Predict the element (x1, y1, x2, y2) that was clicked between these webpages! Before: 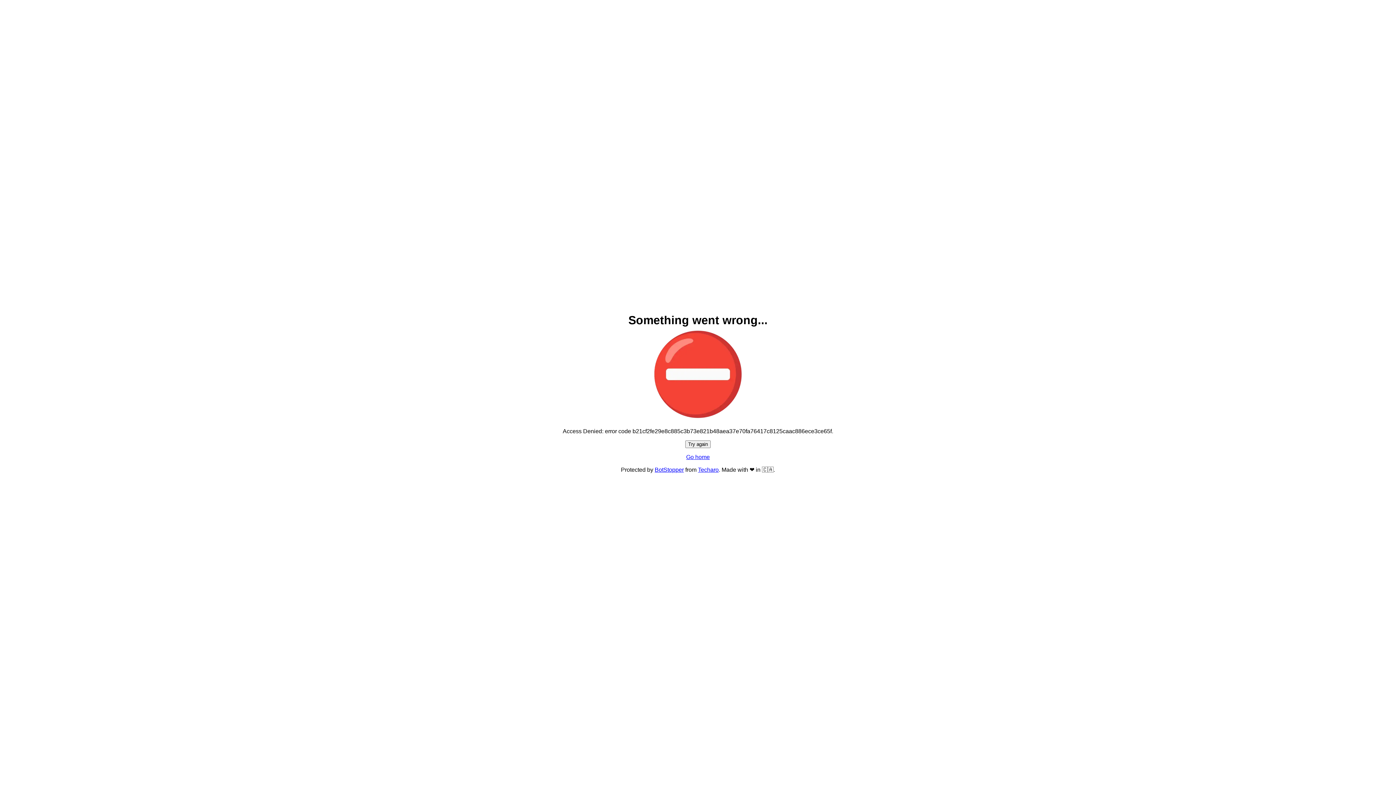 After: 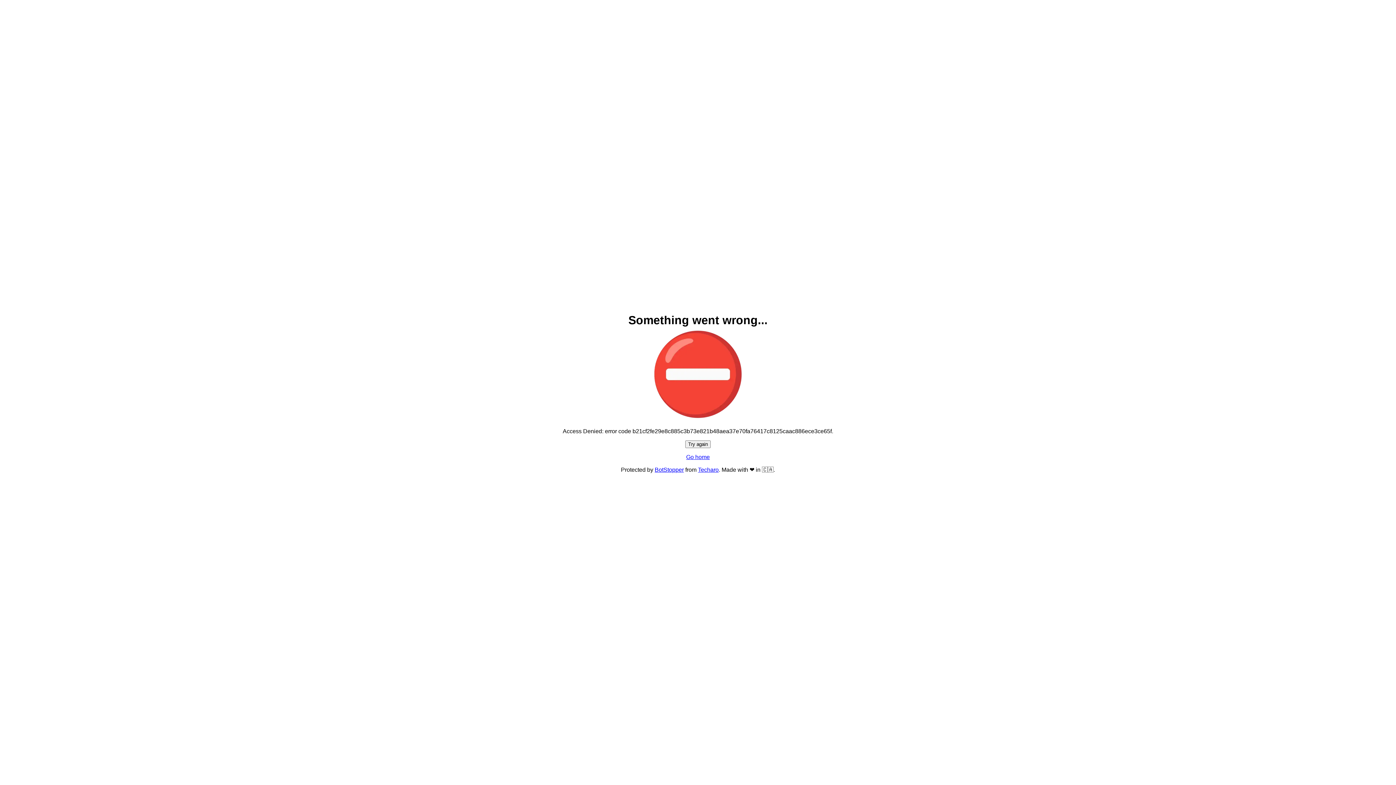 Action: bbox: (685, 440, 710, 448) label: Try again